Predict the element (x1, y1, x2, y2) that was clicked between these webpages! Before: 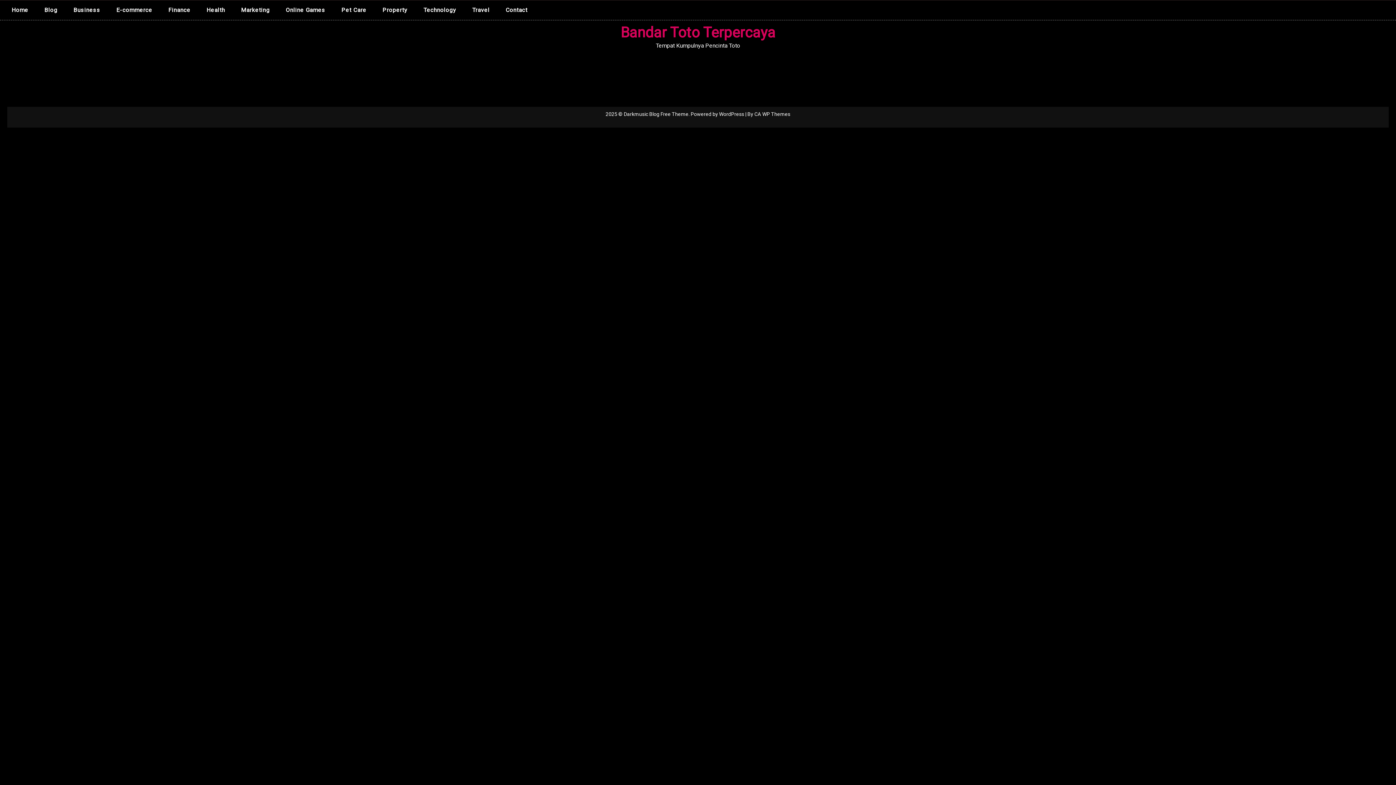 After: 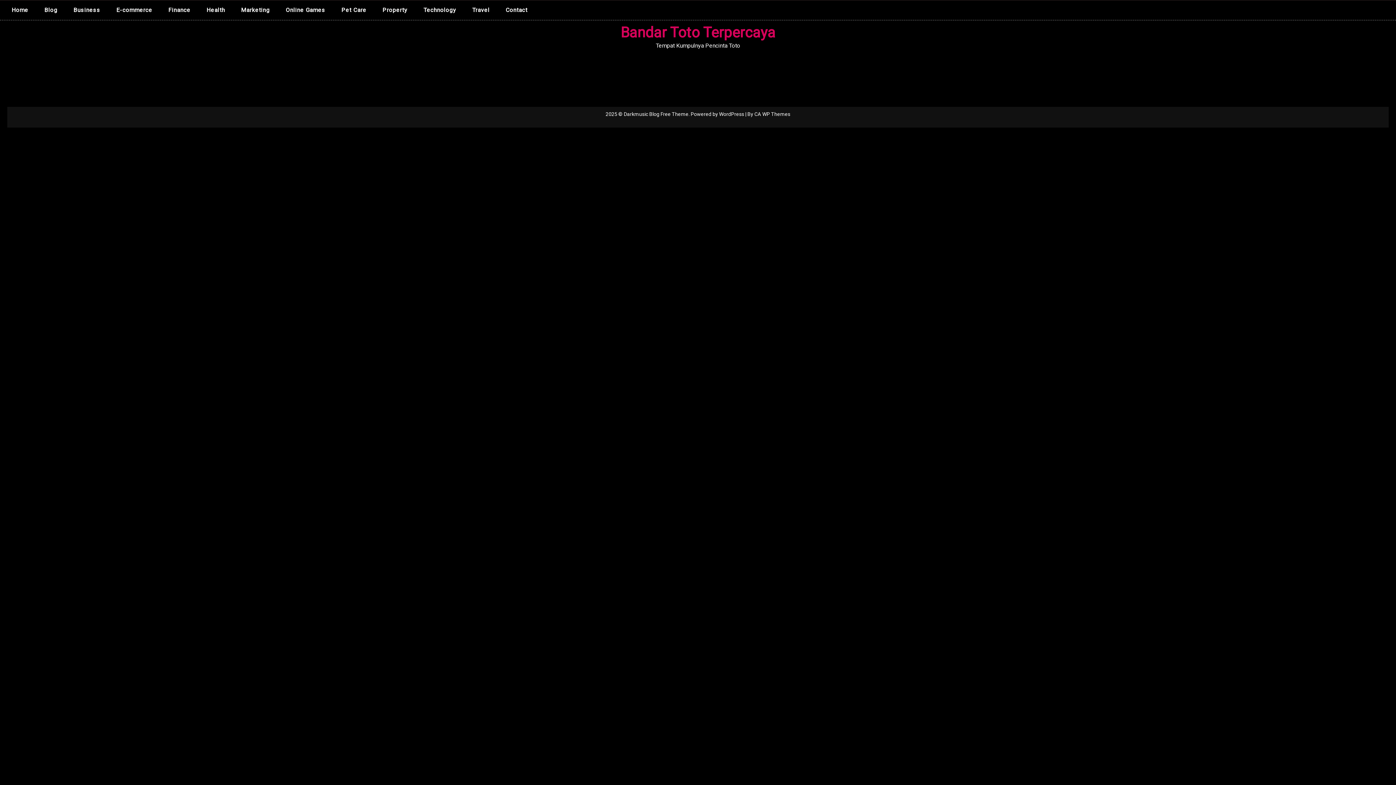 Action: label: Finance bbox: (161, 0, 197, 20)